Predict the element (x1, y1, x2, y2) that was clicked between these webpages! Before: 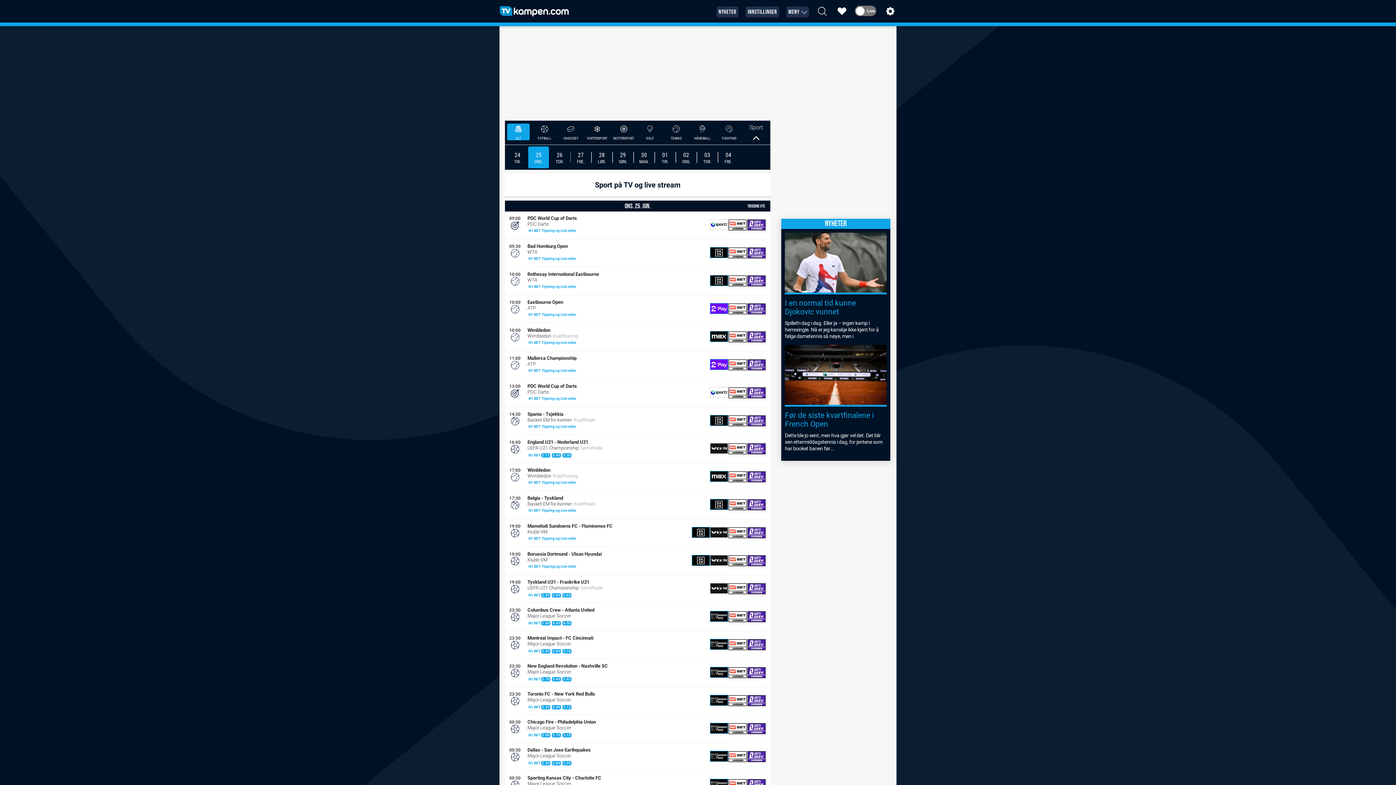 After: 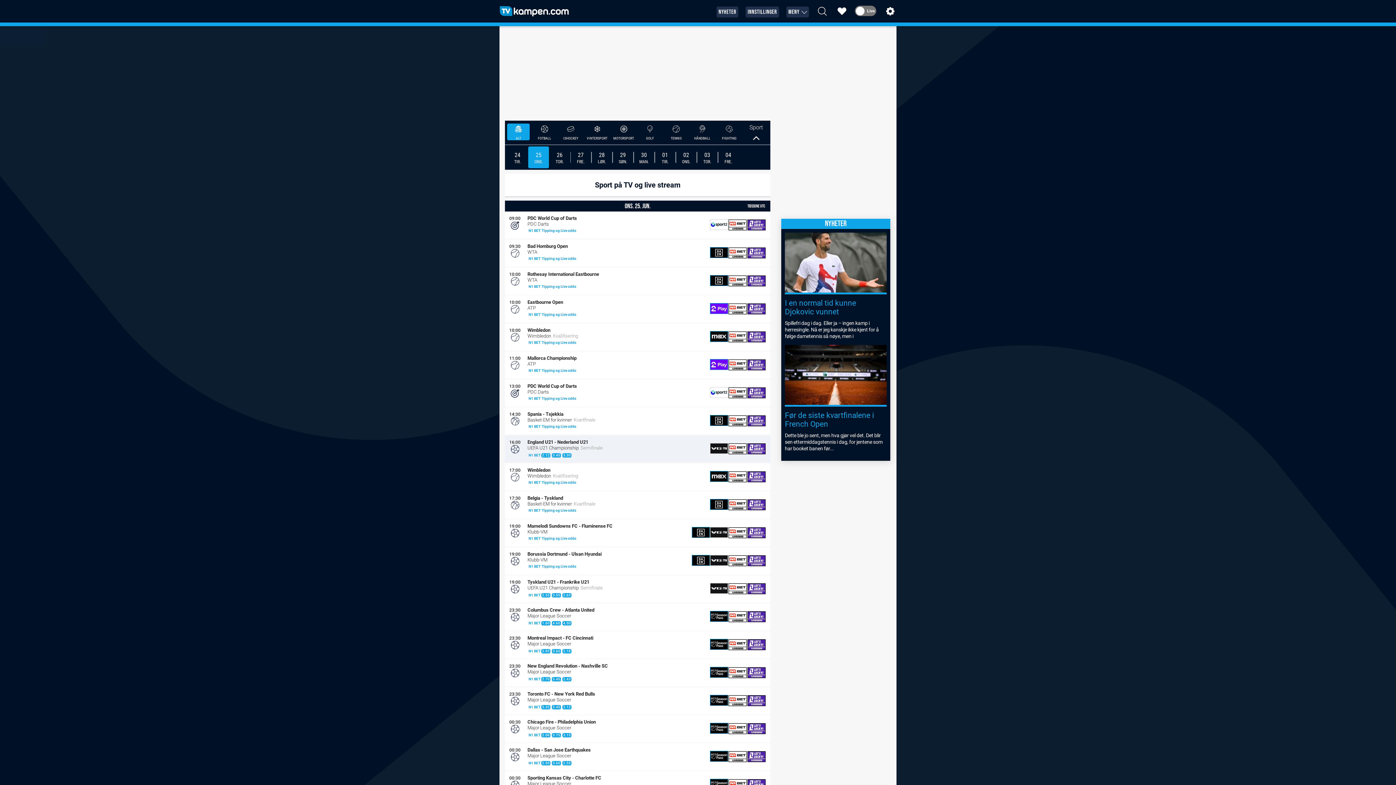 Action: bbox: (527, 452, 540, 458) label: N1 BET